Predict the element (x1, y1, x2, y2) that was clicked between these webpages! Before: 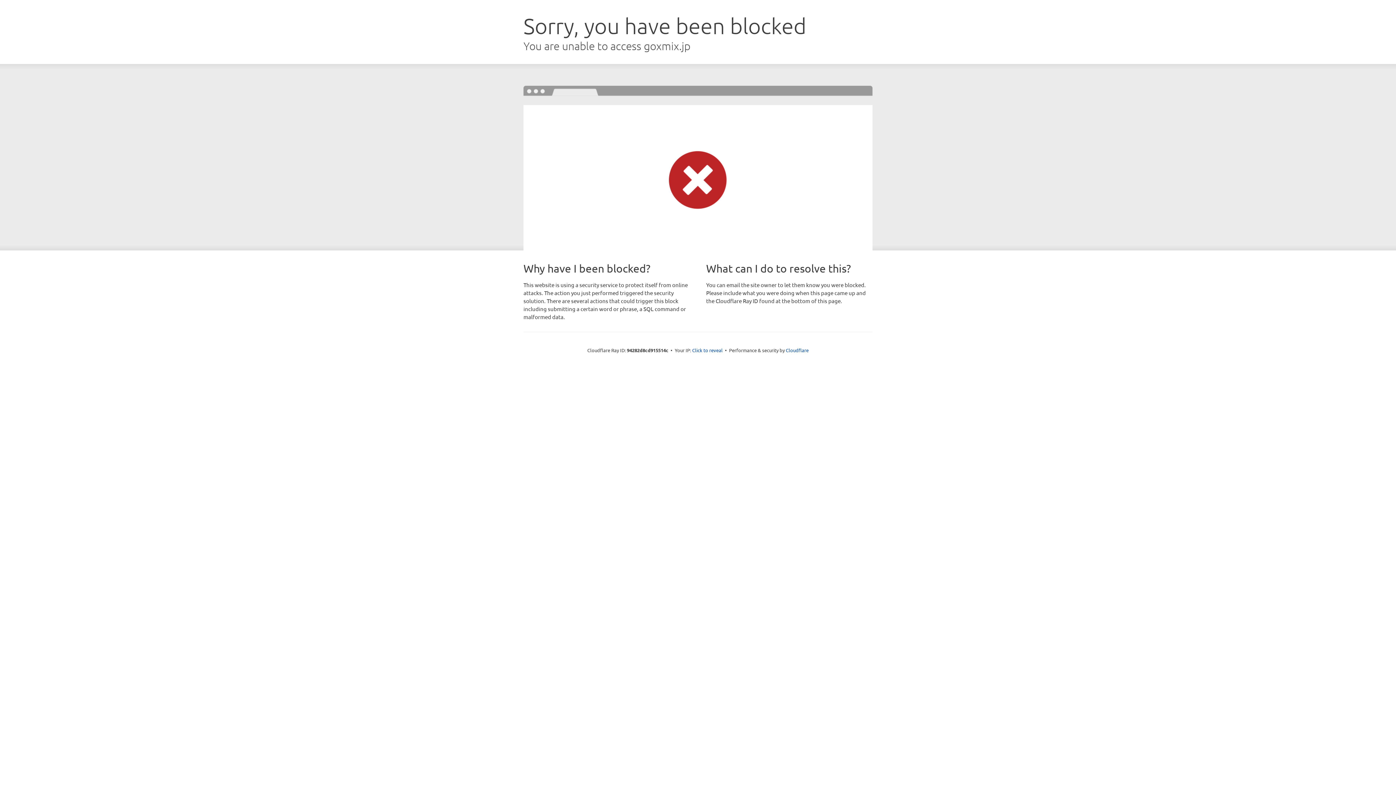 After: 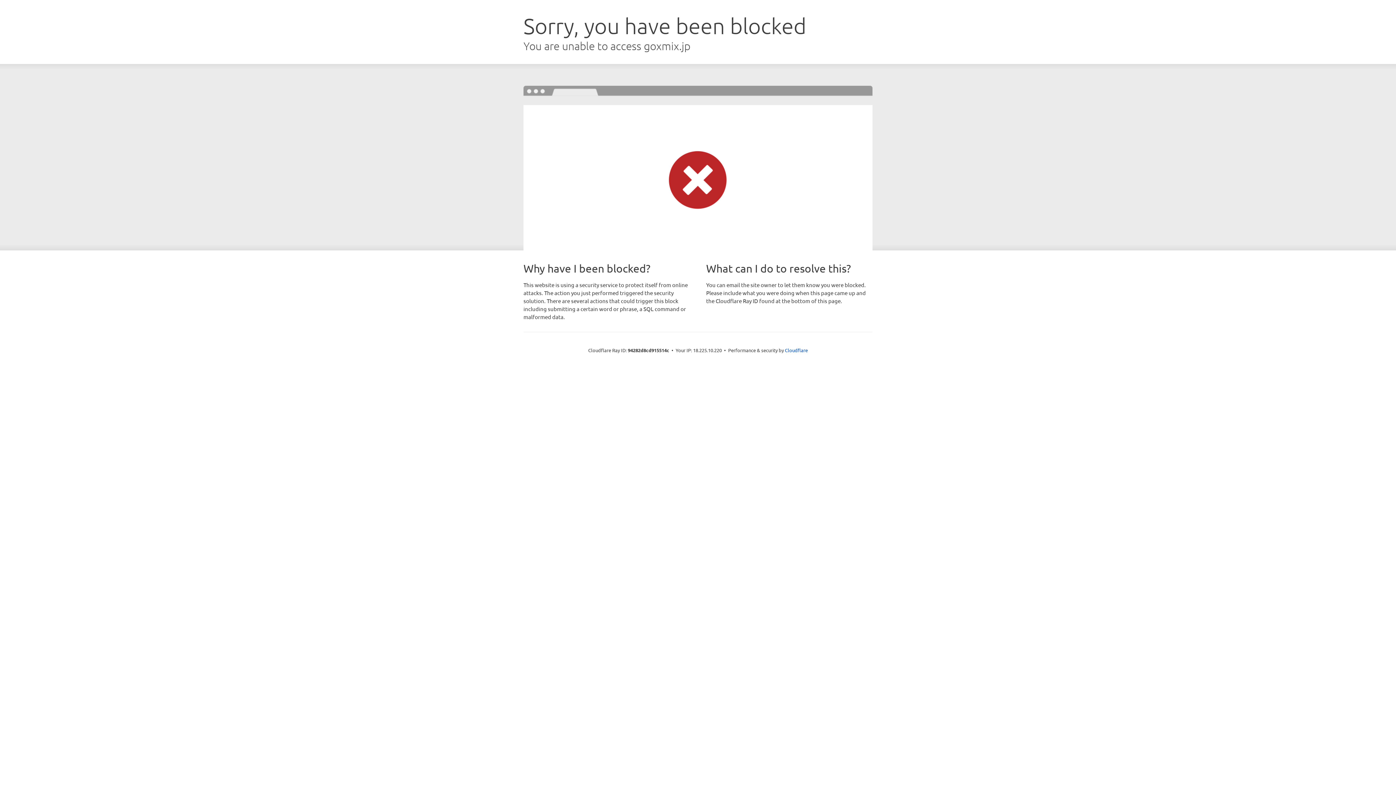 Action: label: Click to reveal bbox: (692, 346, 722, 353)